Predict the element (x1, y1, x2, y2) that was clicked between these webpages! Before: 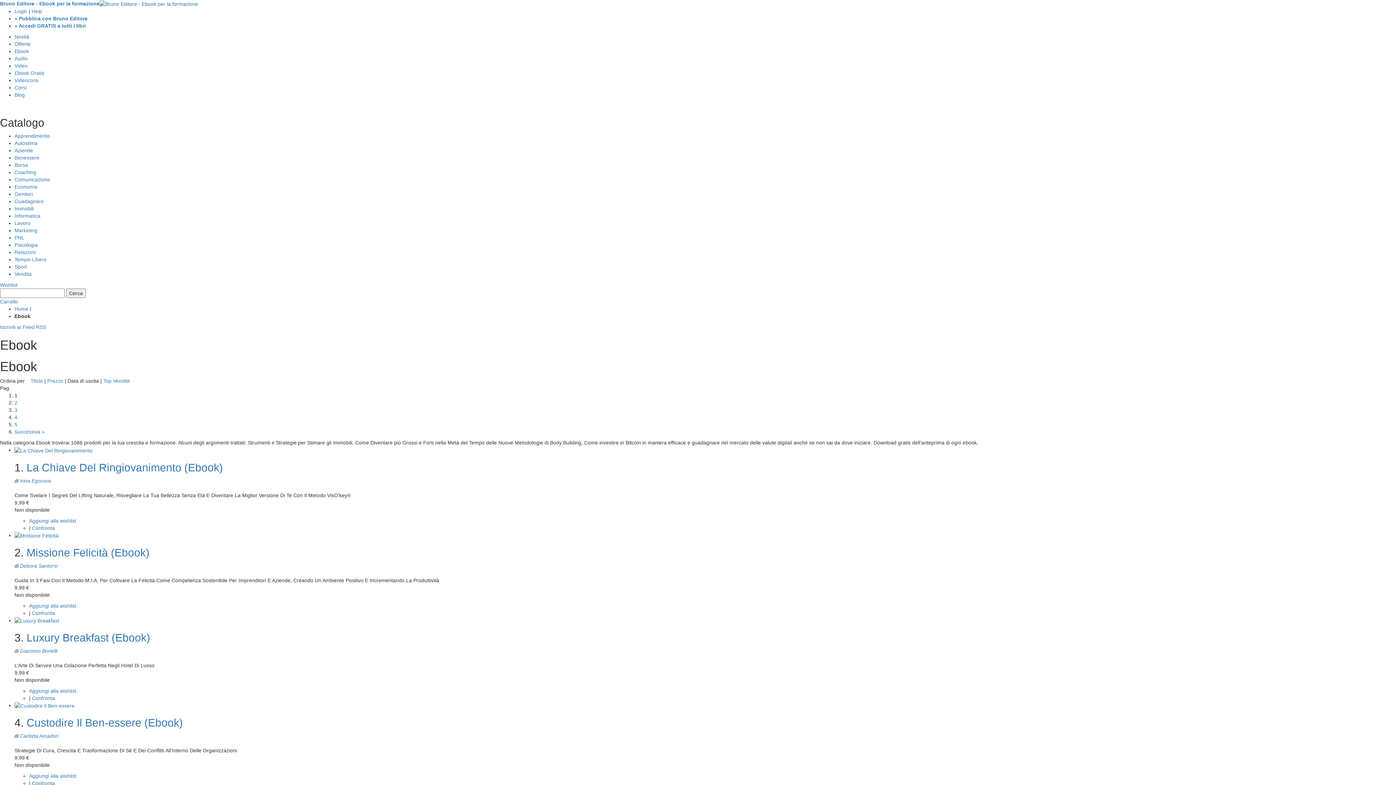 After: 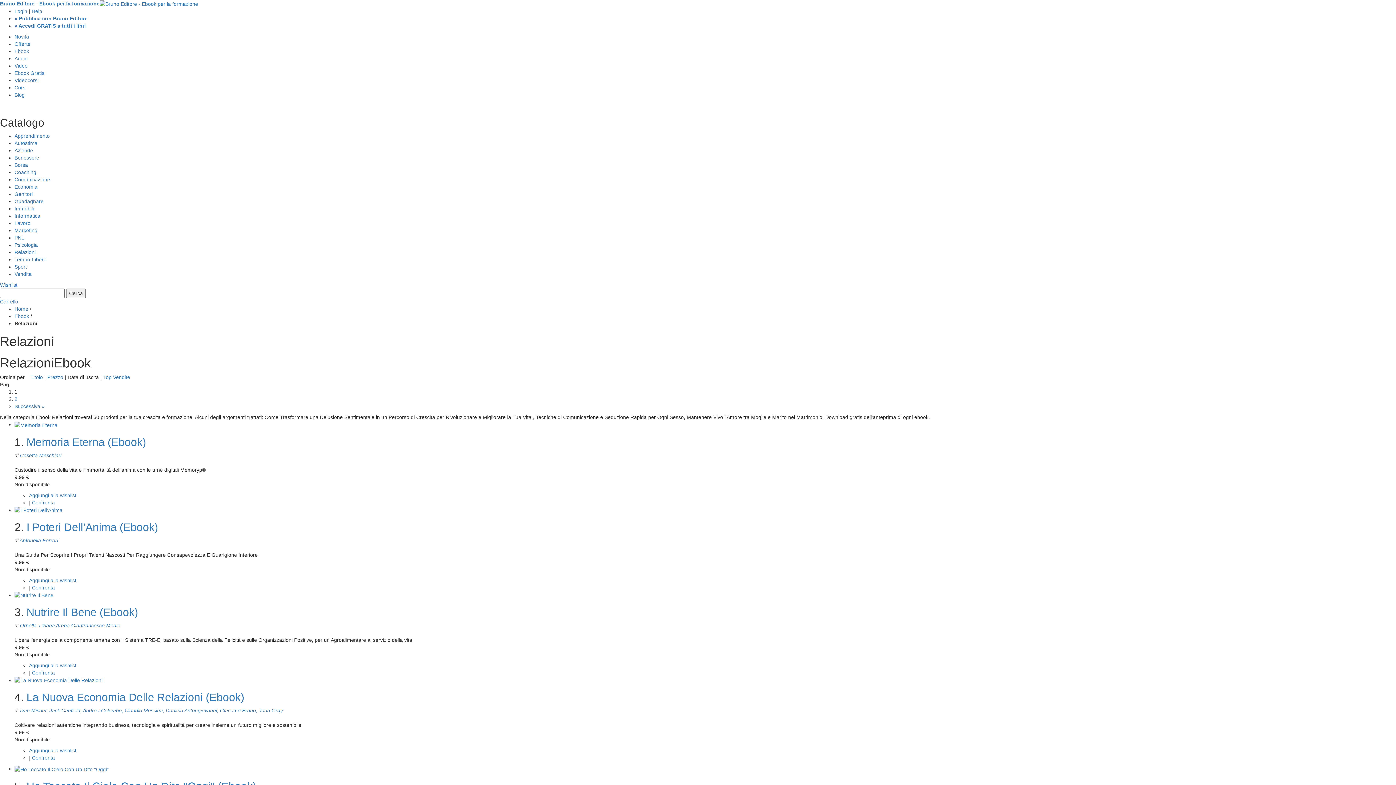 Action: label: Relazioni bbox: (14, 249, 35, 255)